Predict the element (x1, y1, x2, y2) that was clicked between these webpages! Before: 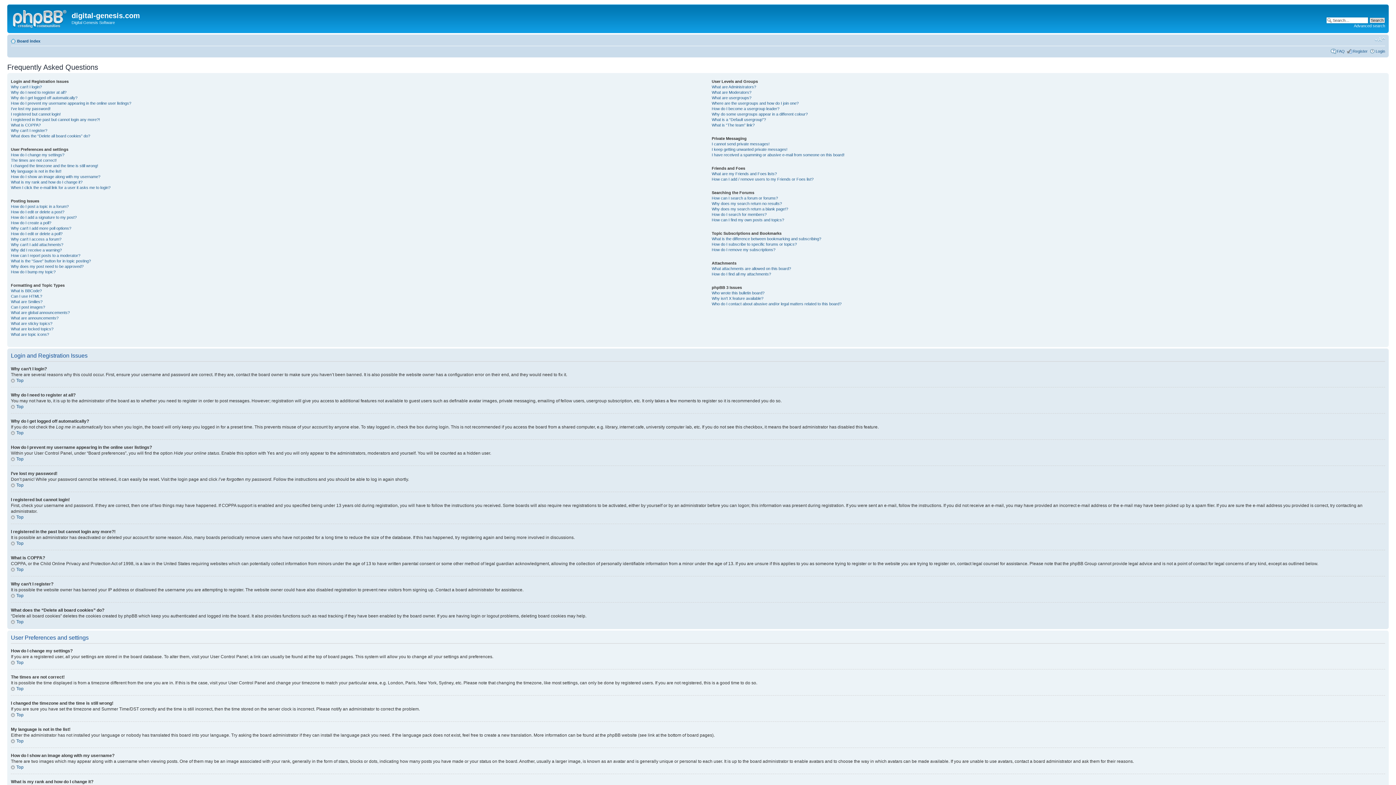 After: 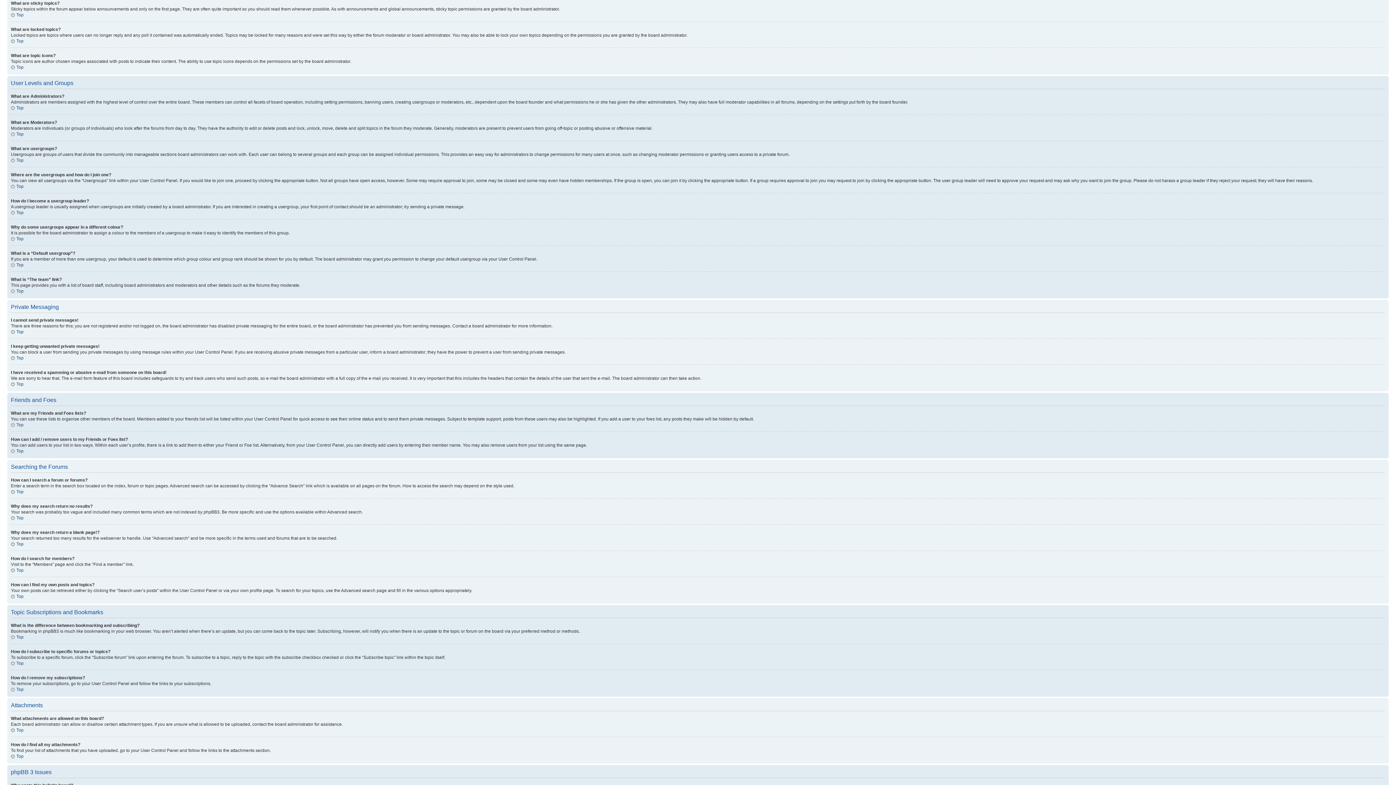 Action: bbox: (10, 321, 52, 325) label: What are sticky topics?